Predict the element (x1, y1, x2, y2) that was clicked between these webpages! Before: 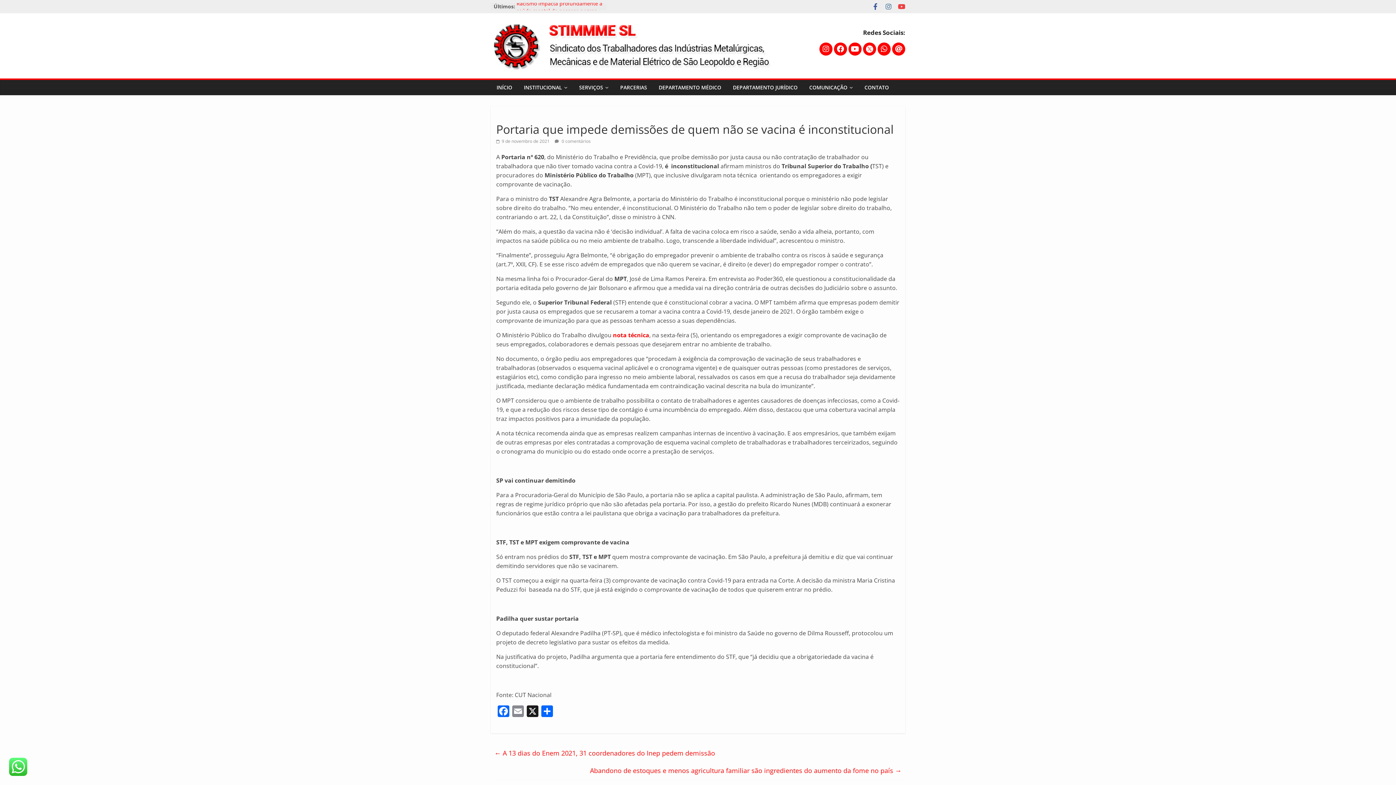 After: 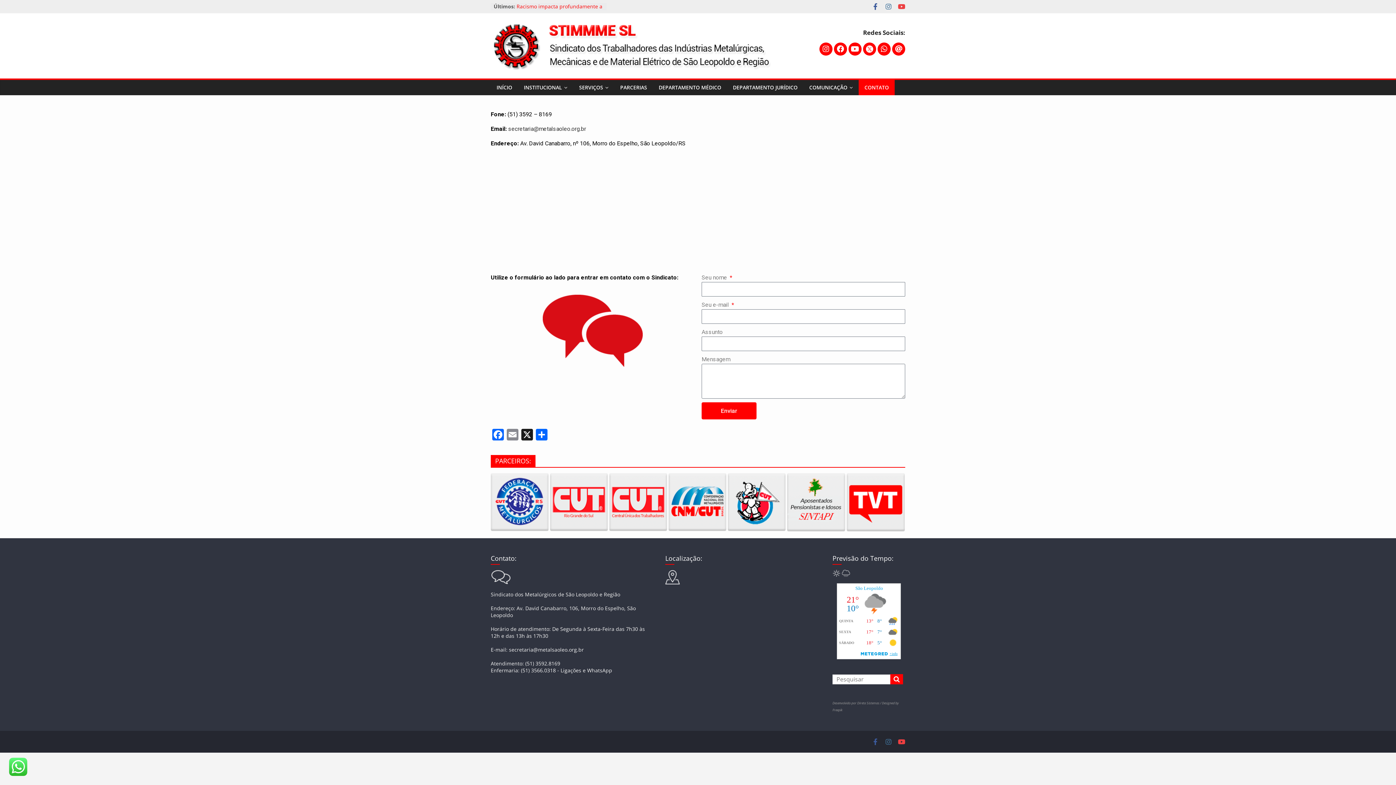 Action: label: CONTATO bbox: (858, 80, 894, 95)